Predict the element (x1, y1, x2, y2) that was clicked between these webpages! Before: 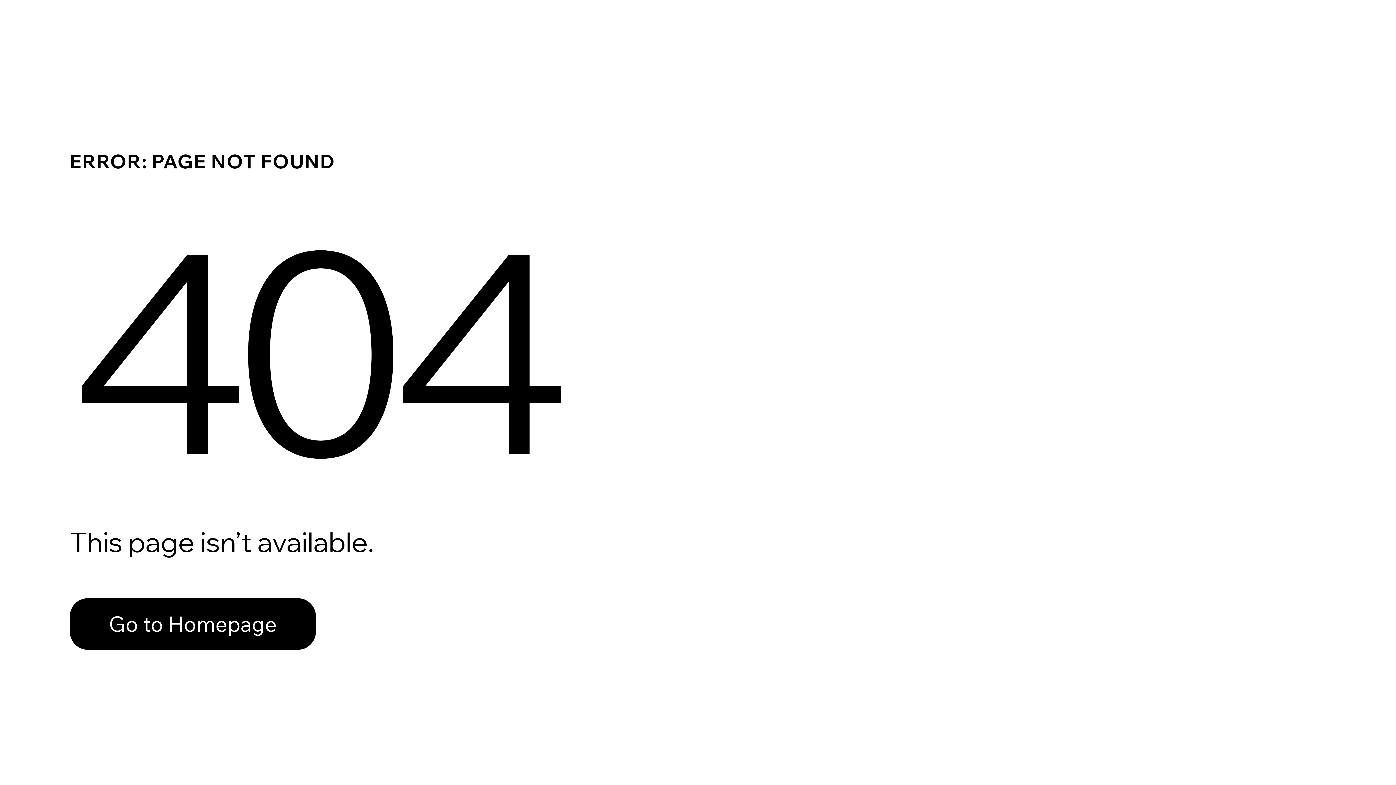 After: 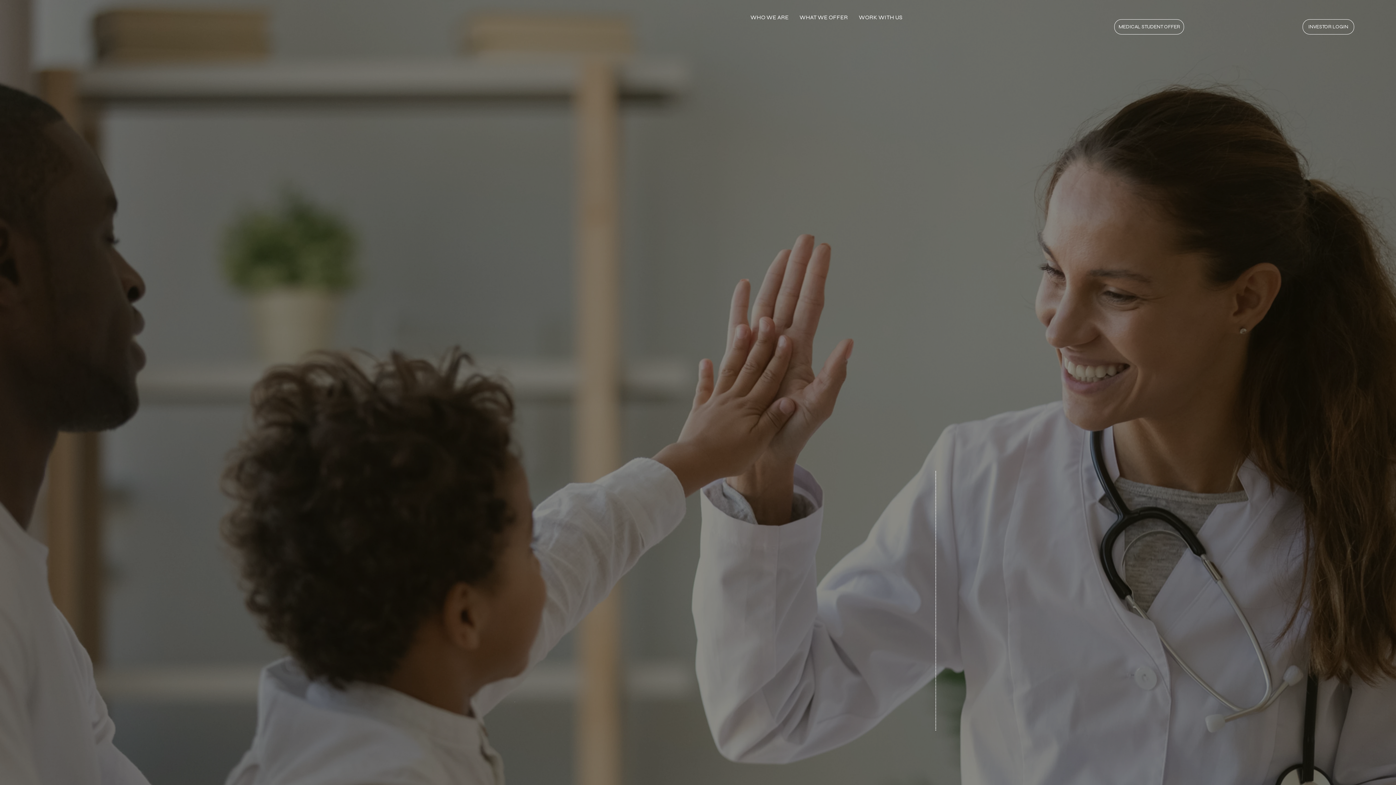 Action: label: Go to Homepage bbox: (69, 582, 768, 659)